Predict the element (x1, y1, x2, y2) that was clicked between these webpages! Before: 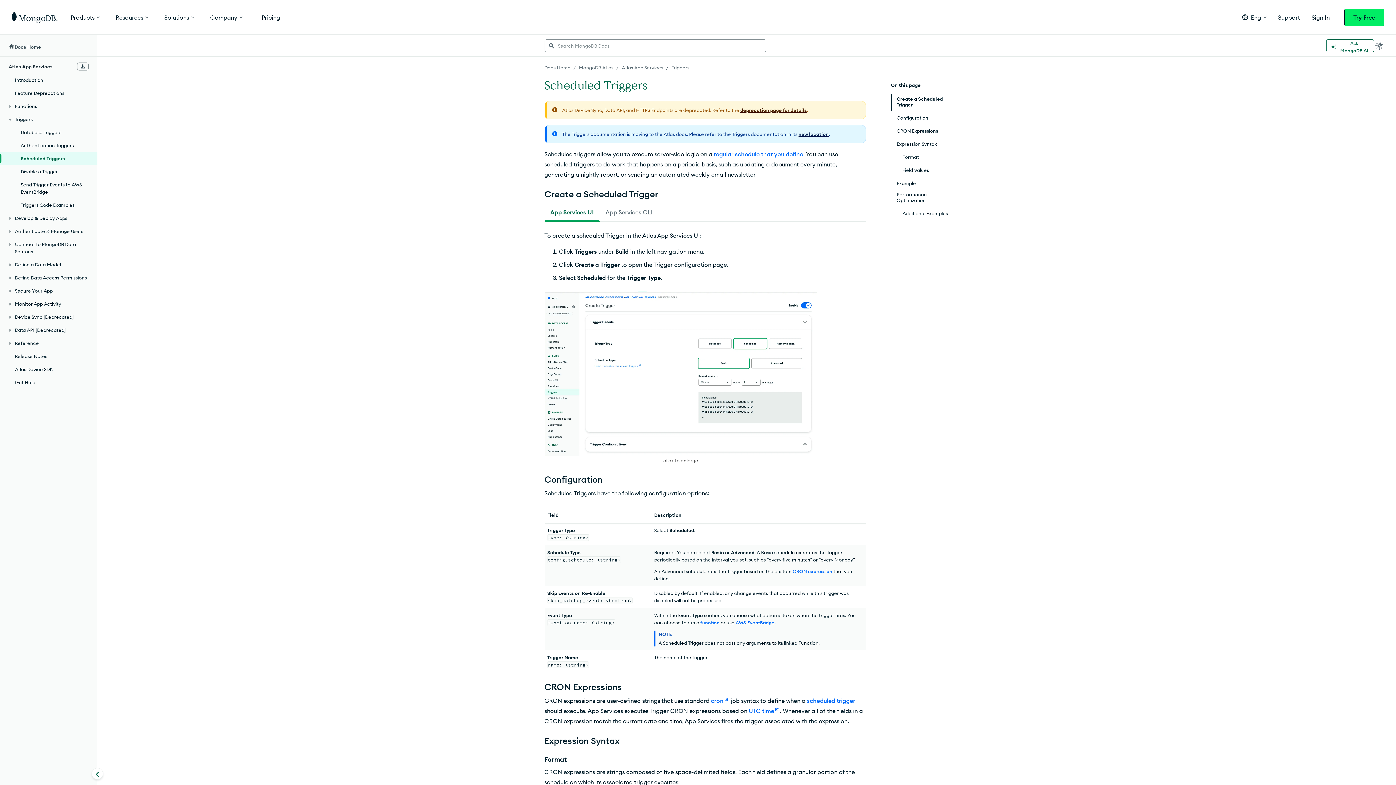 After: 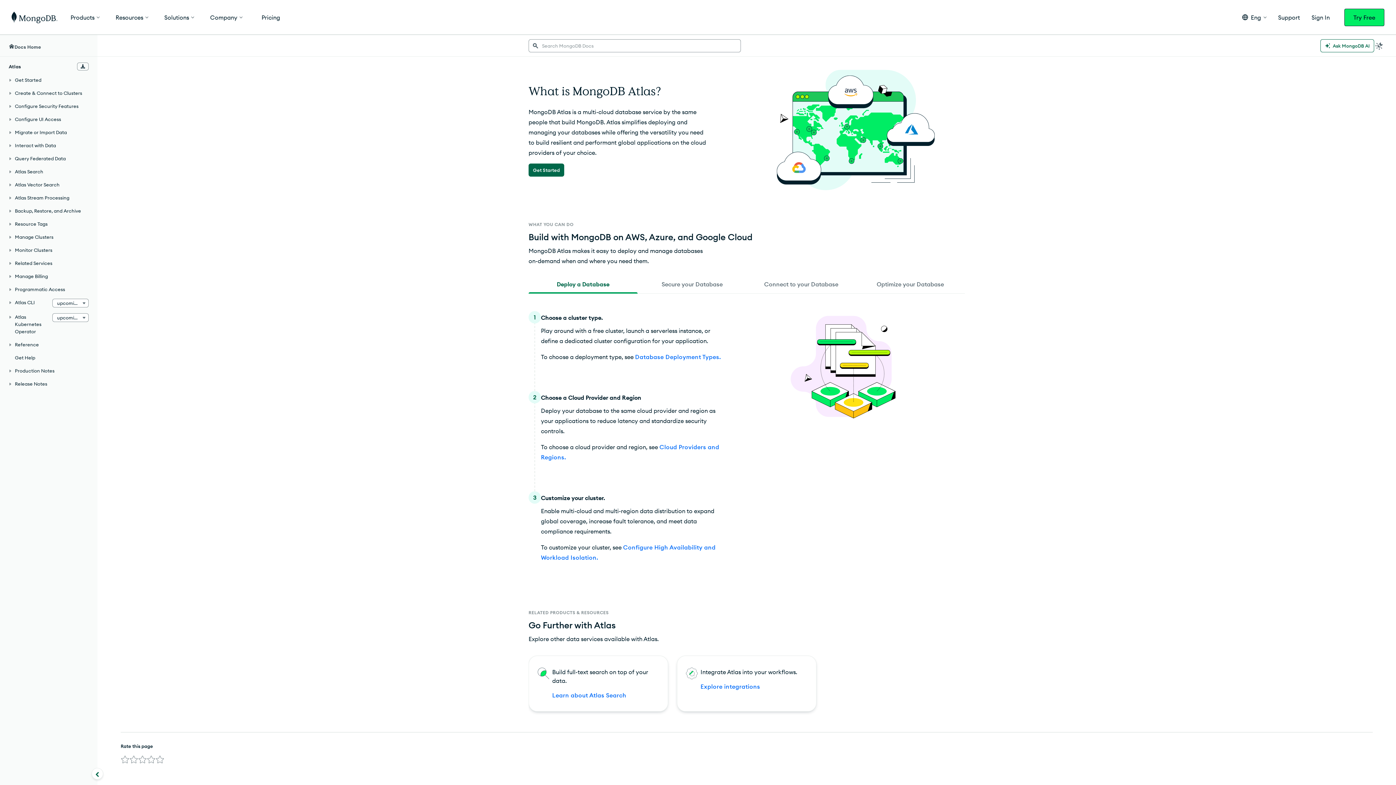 Action: bbox: (579, 64, 613, 70) label: MongoDB Atlas